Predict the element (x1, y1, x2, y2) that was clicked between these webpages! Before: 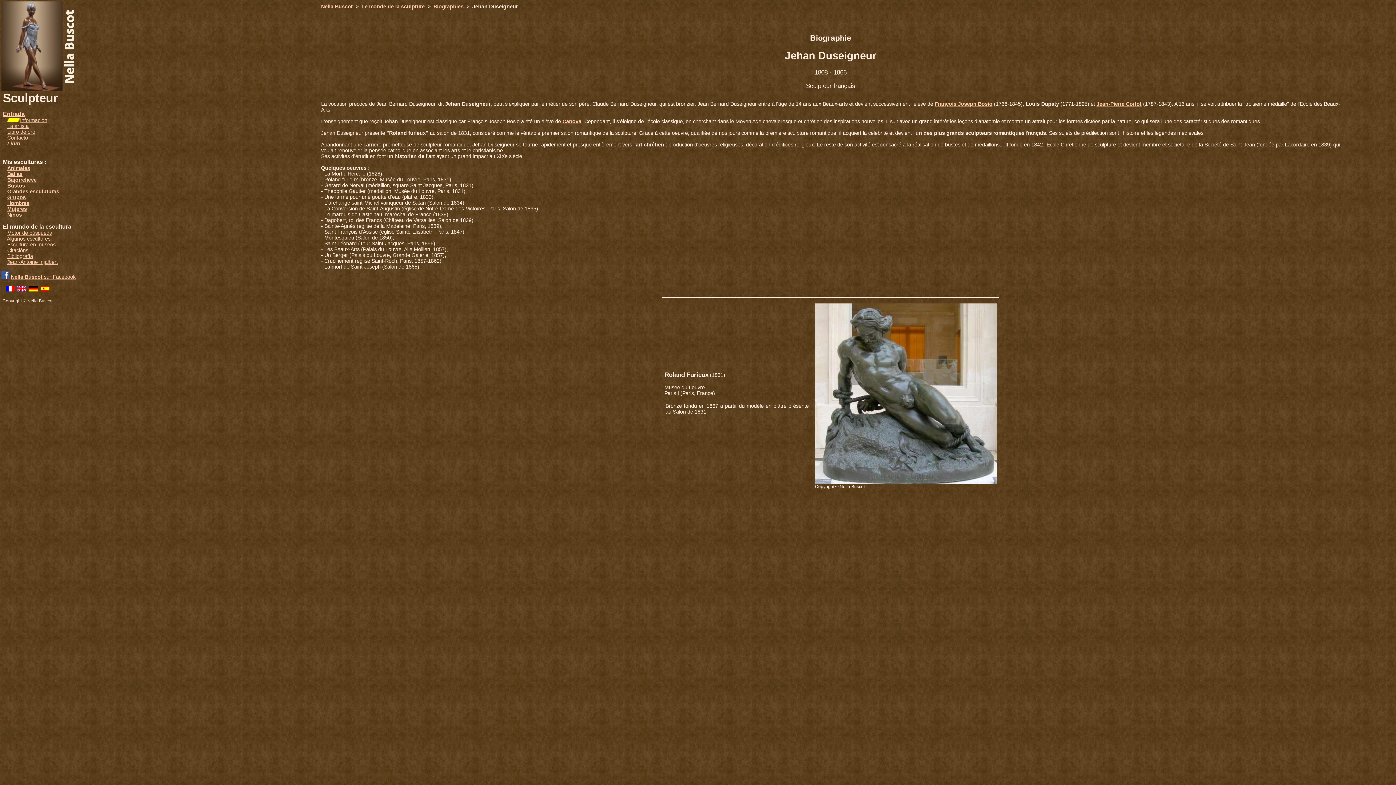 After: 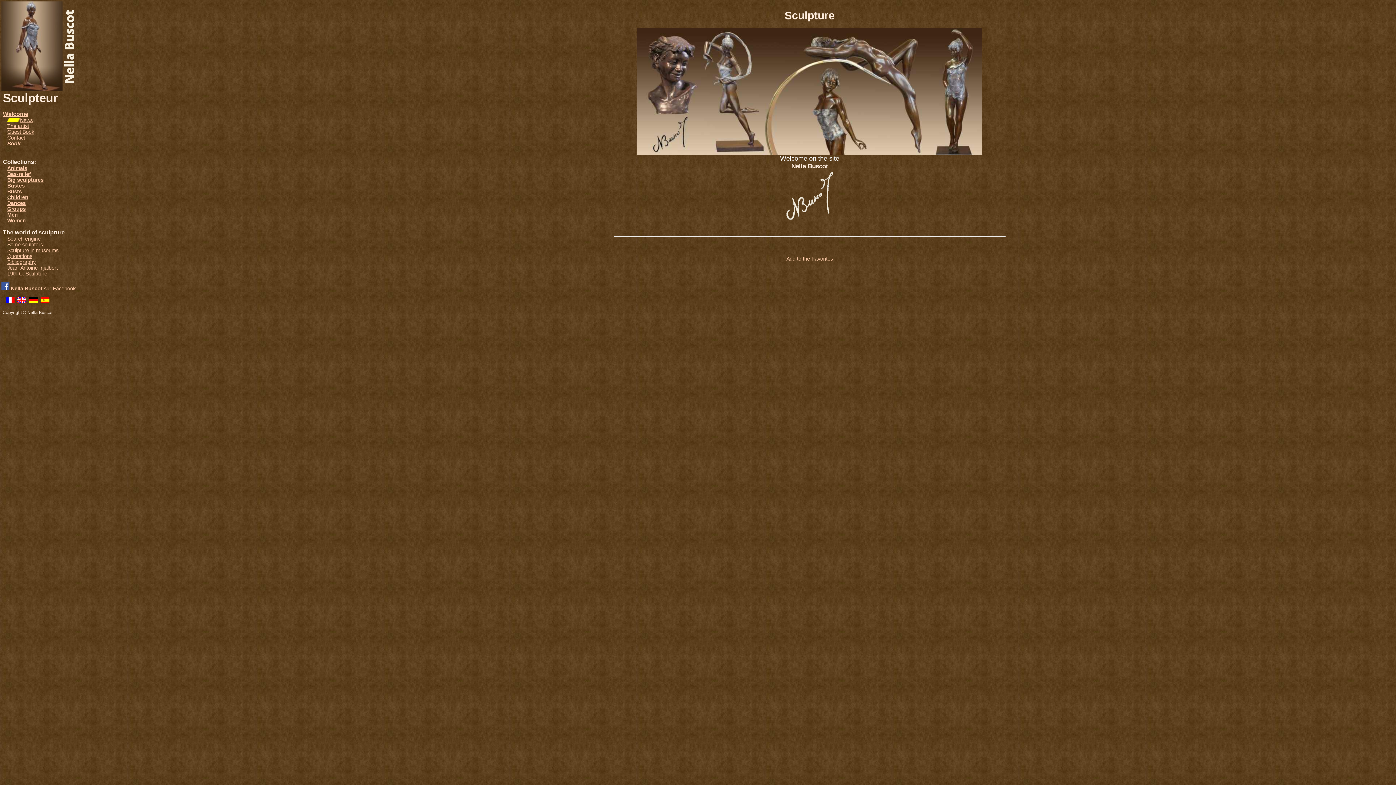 Action: bbox: (17, 286, 26, 292)